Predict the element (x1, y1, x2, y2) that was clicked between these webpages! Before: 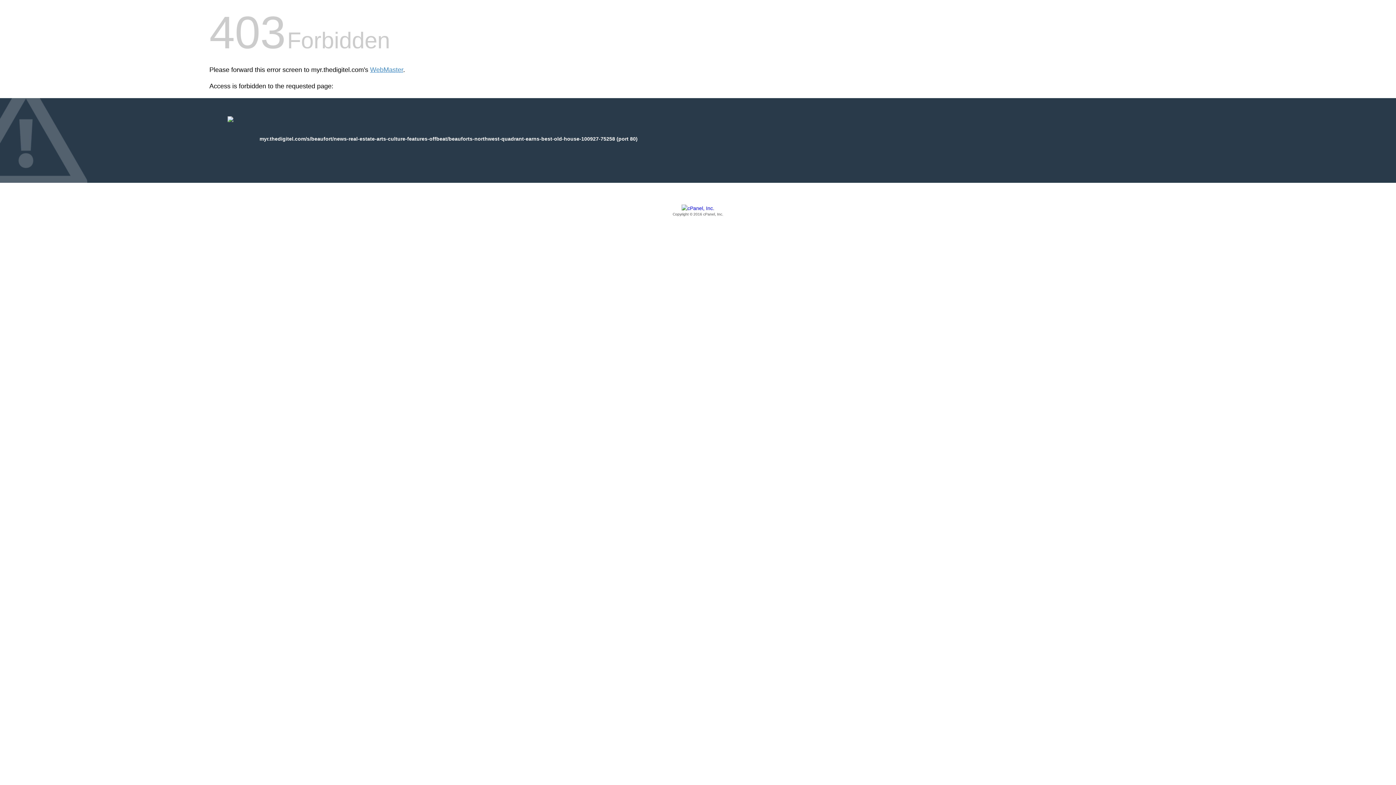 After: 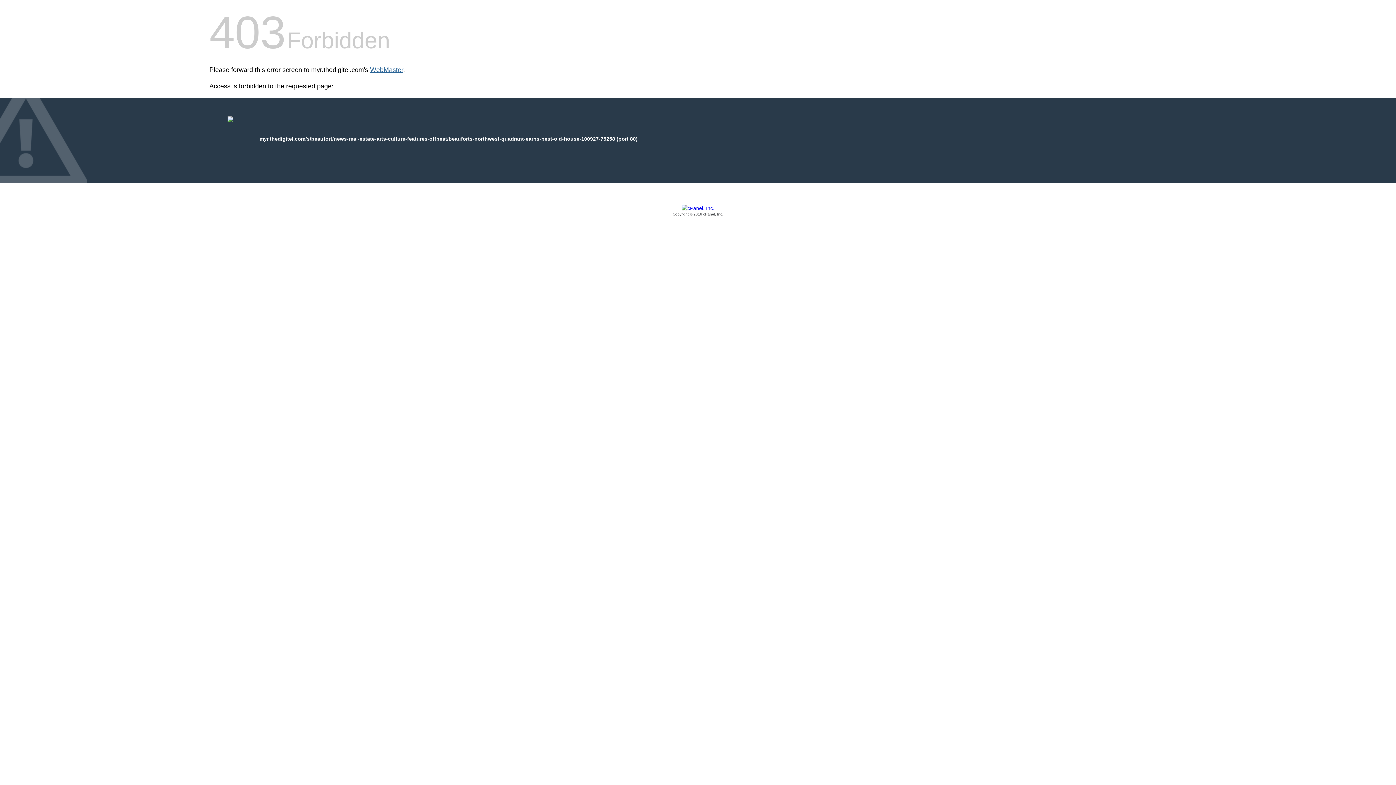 Action: label: WebMaster bbox: (370, 66, 403, 73)